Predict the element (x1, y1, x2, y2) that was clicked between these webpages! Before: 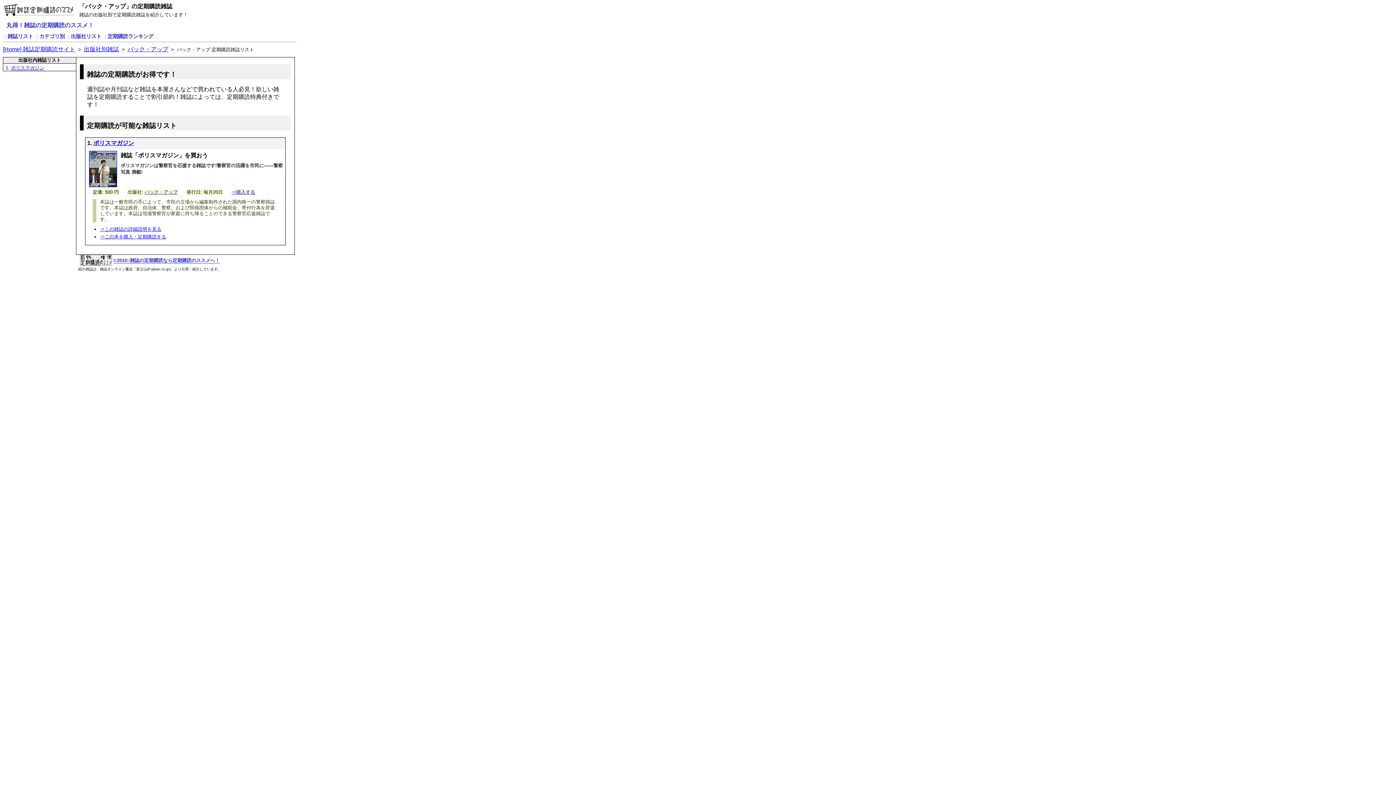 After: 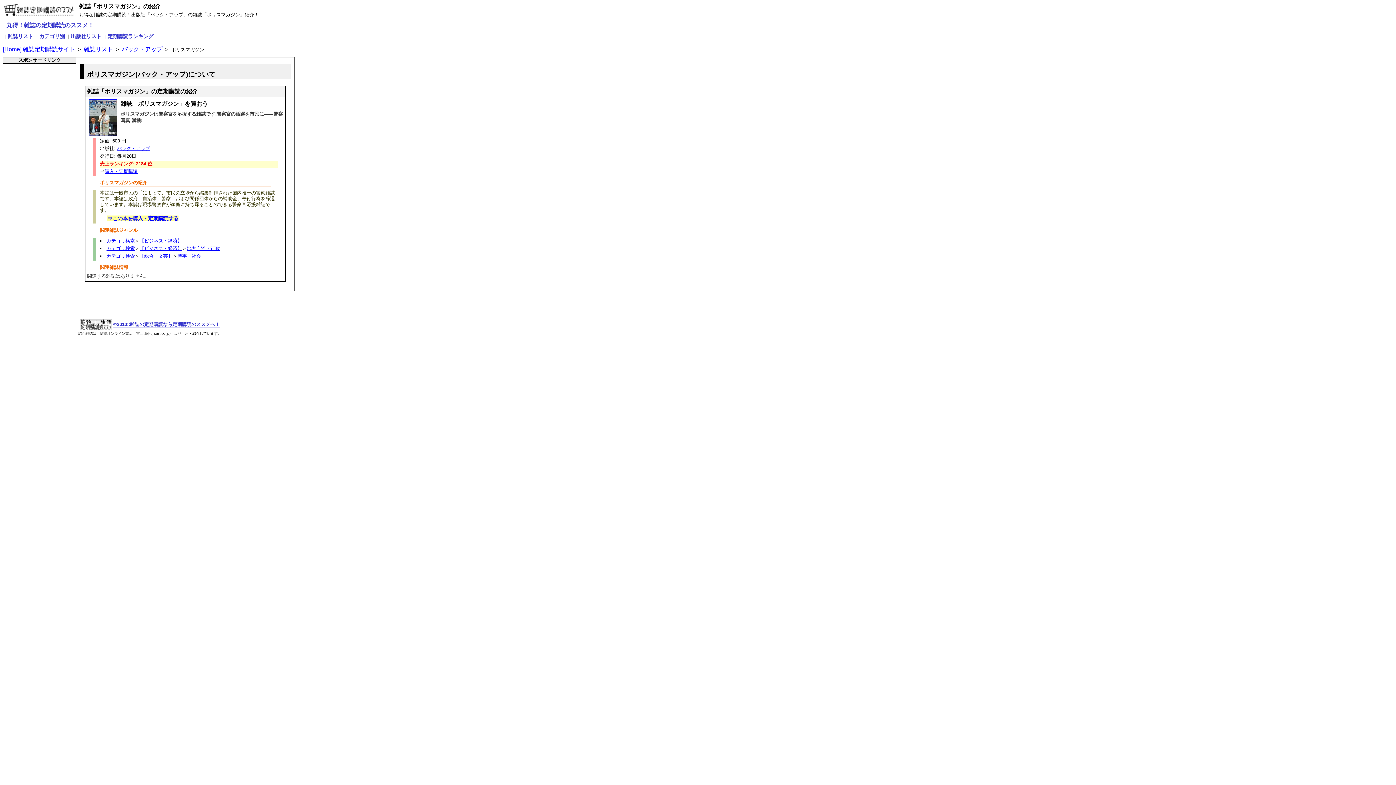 Action: bbox: (11, 65, 44, 70) label: ポリスマガジン